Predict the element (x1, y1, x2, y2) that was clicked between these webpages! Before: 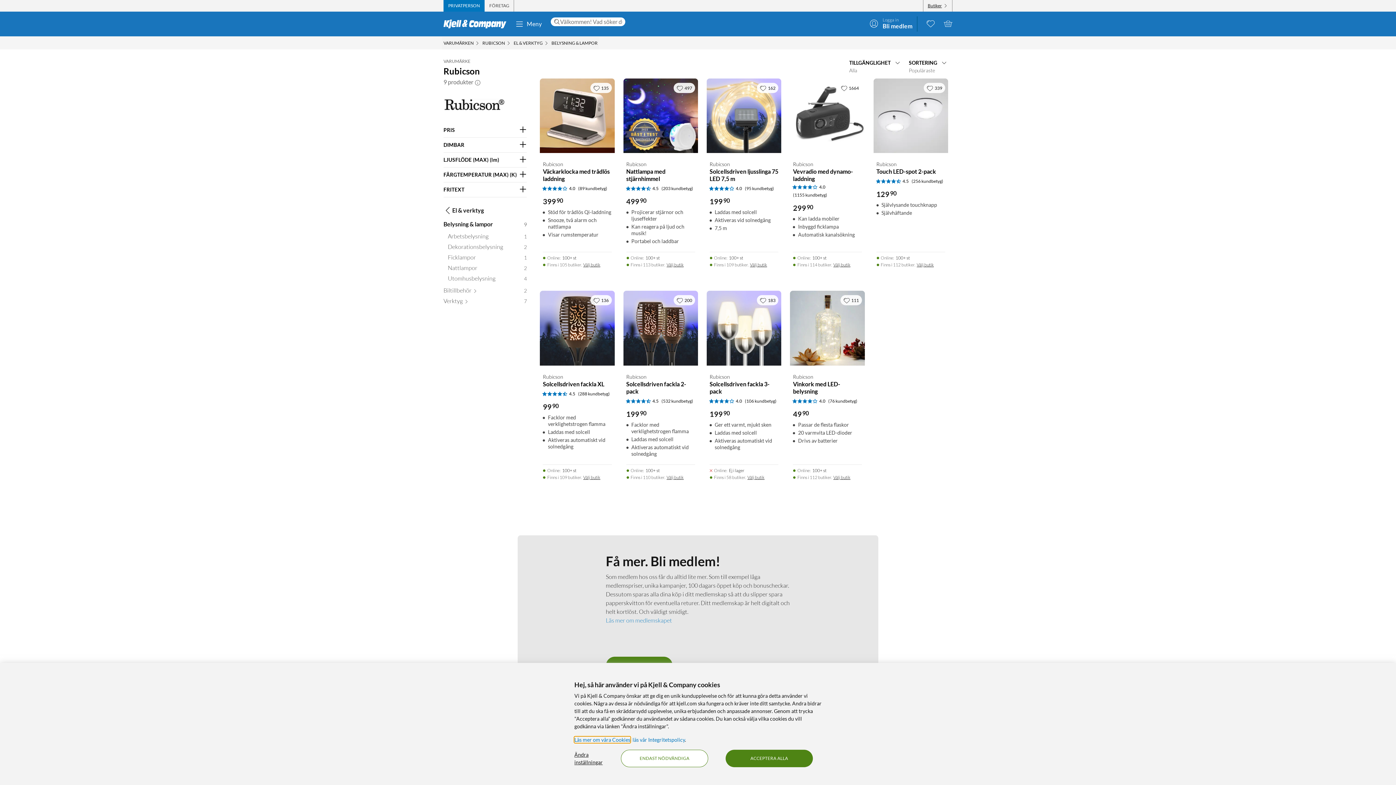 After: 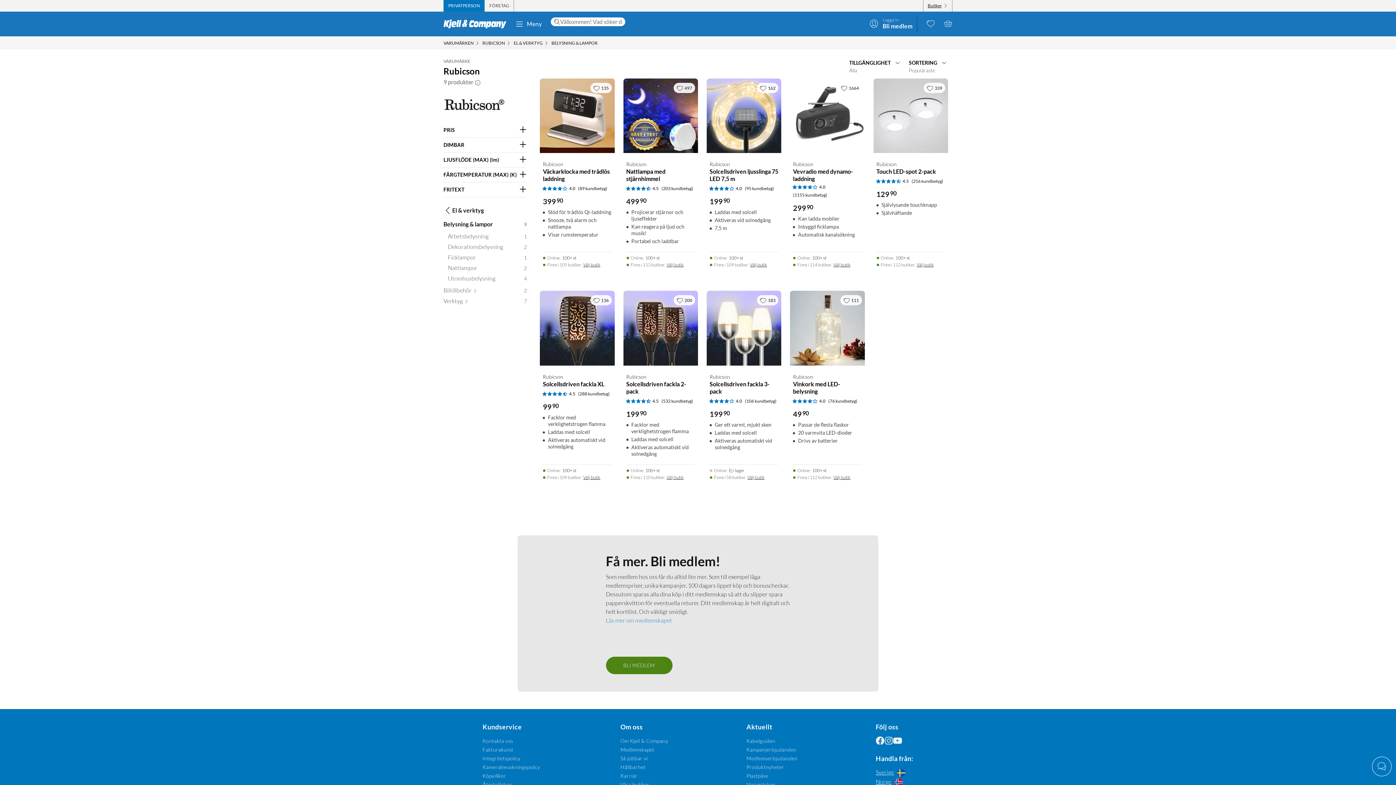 Action: bbox: (621, 750, 708, 767) label: ENDAST NÖDVÄNDIGA